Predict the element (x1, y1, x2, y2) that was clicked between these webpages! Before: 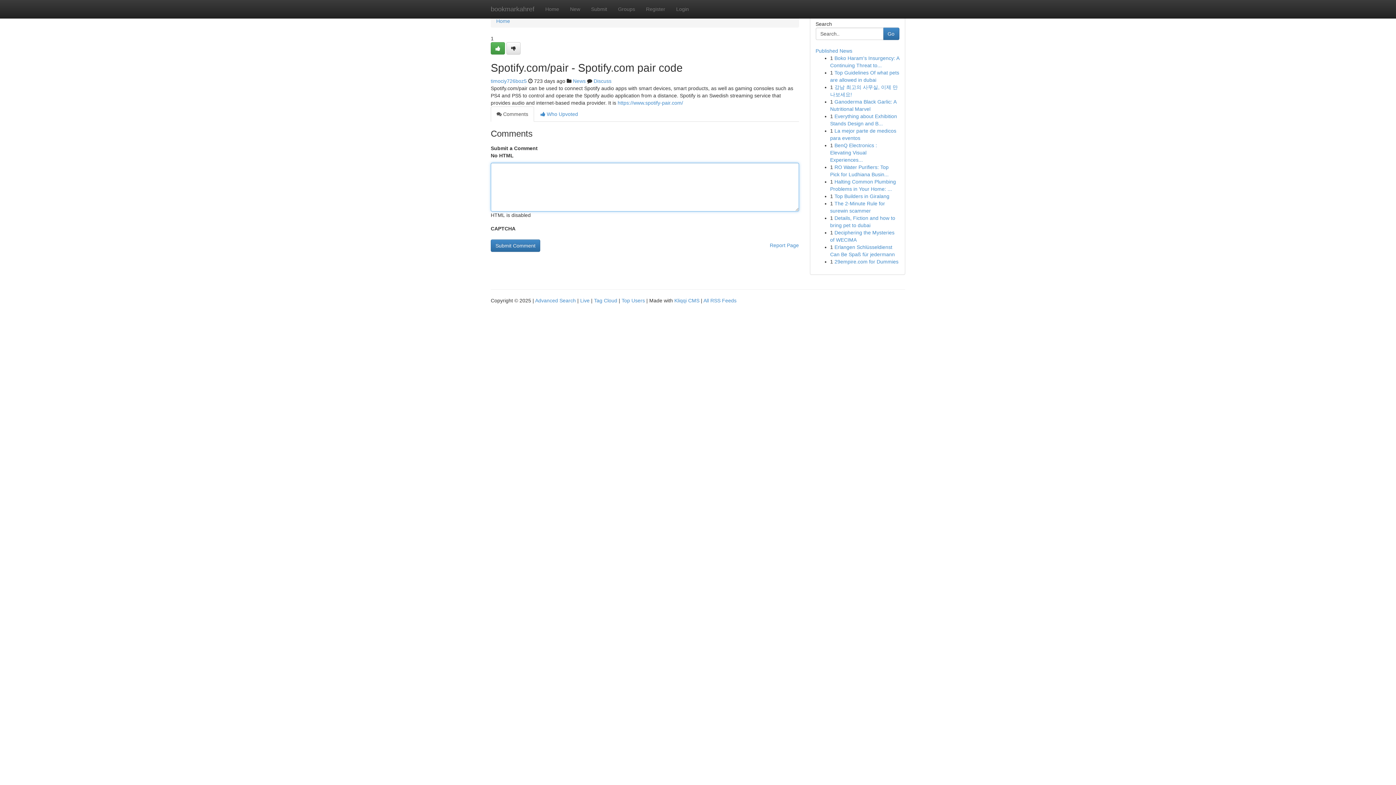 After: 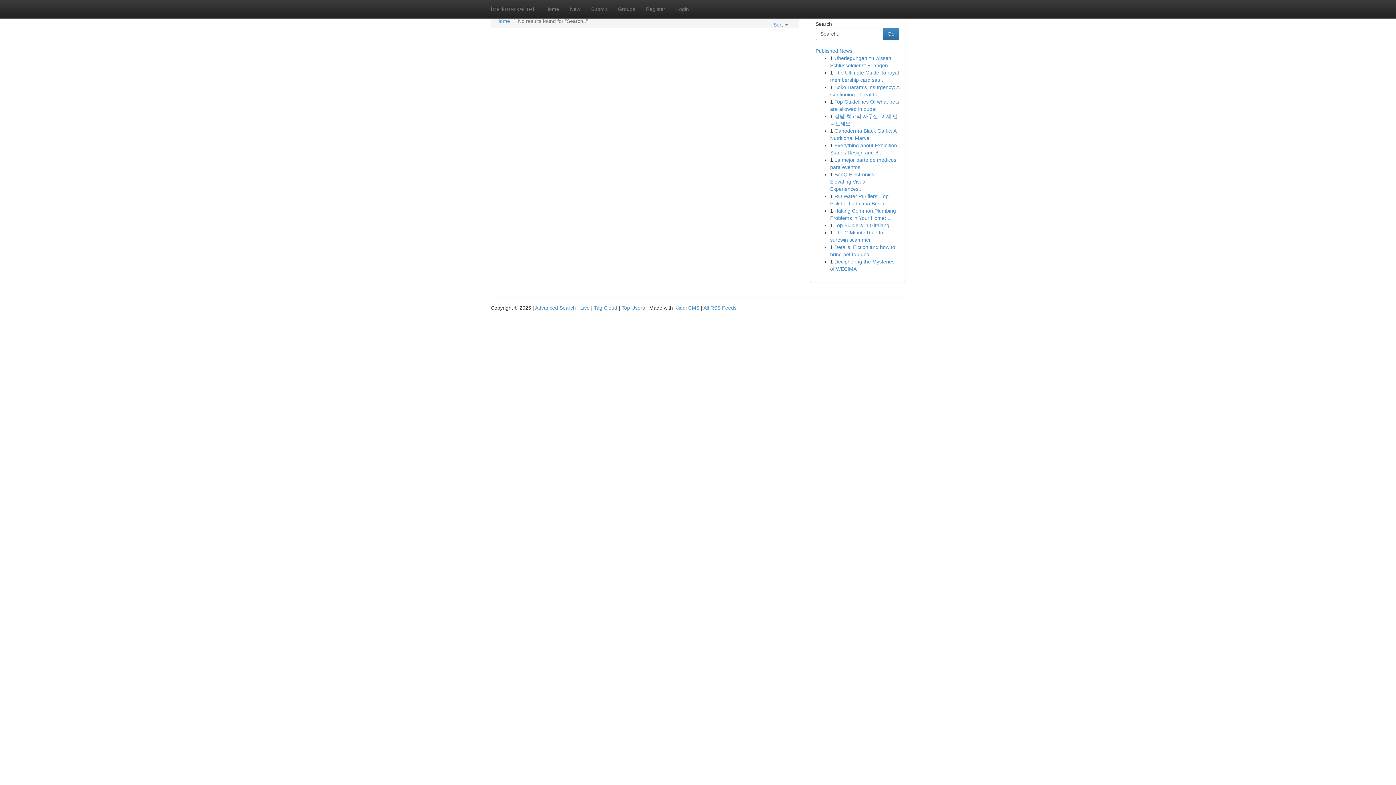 Action: bbox: (883, 27, 899, 40) label: Go